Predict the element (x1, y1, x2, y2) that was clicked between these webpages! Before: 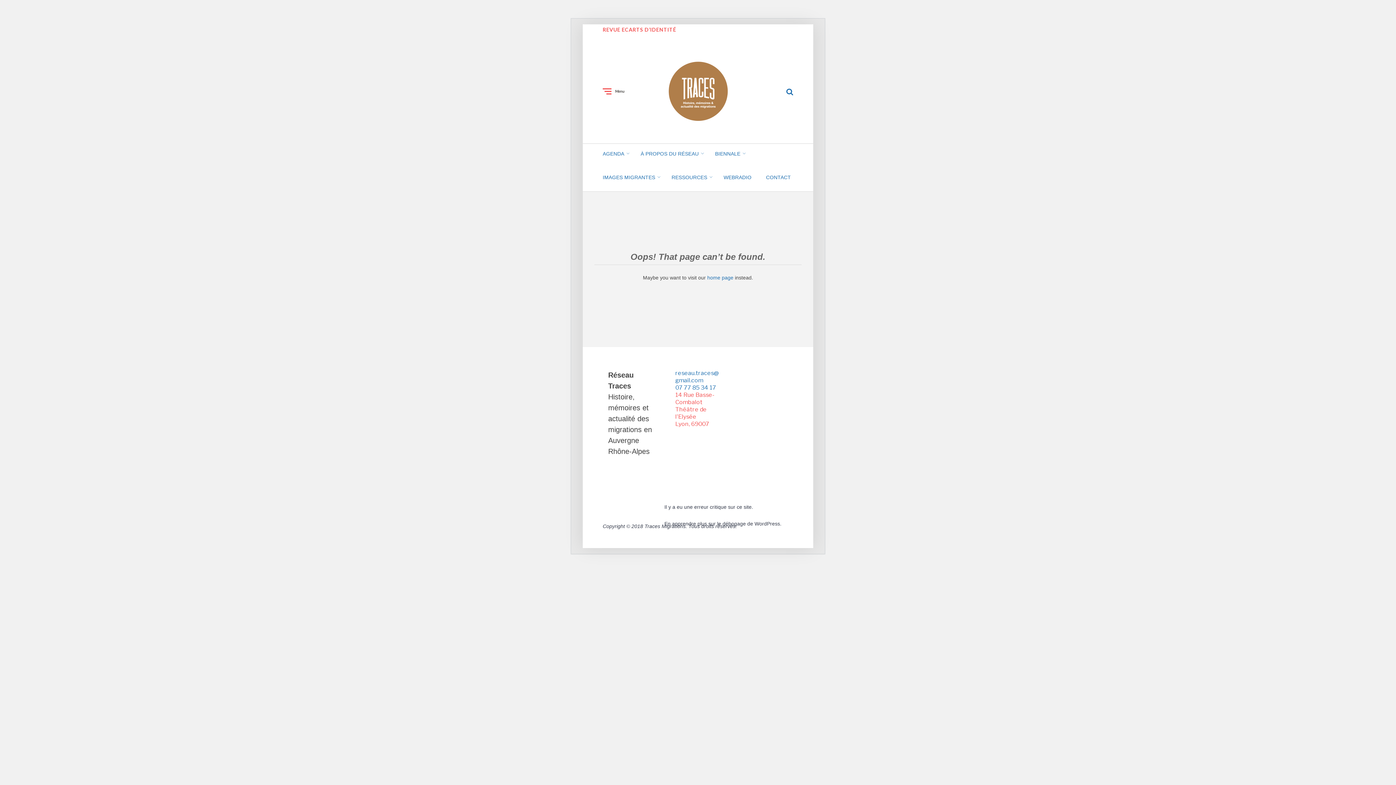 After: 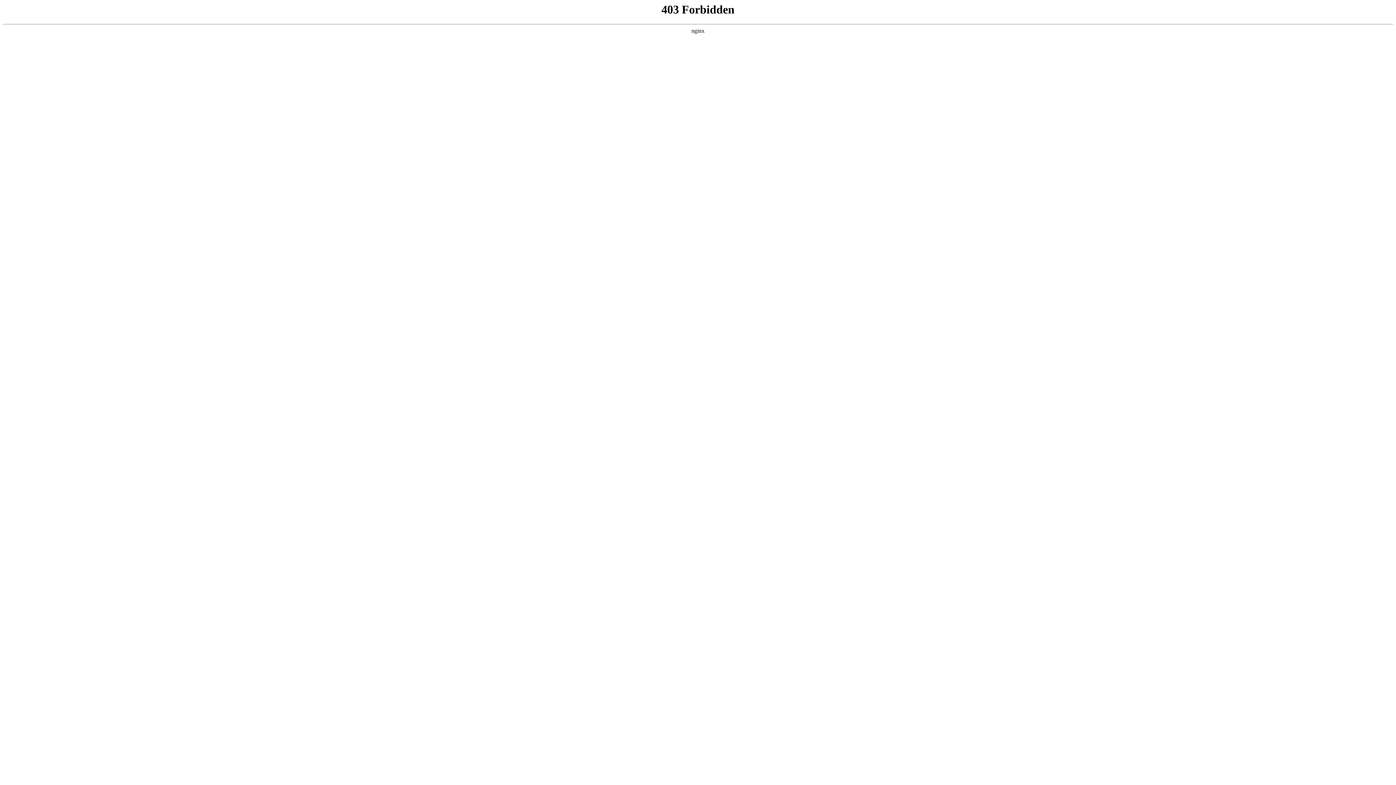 Action: label: En apprendre plus sur le débogage de WordPress. bbox: (664, 521, 781, 526)